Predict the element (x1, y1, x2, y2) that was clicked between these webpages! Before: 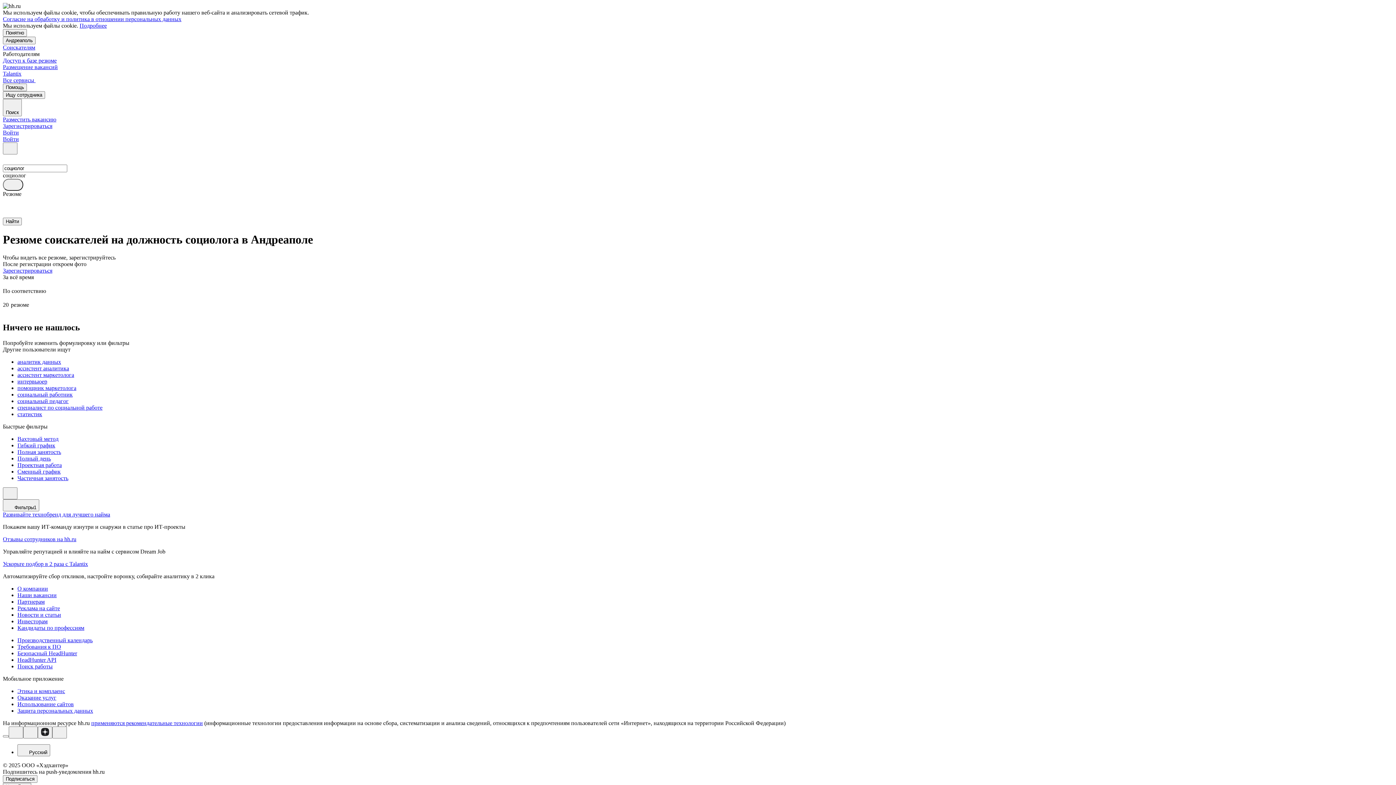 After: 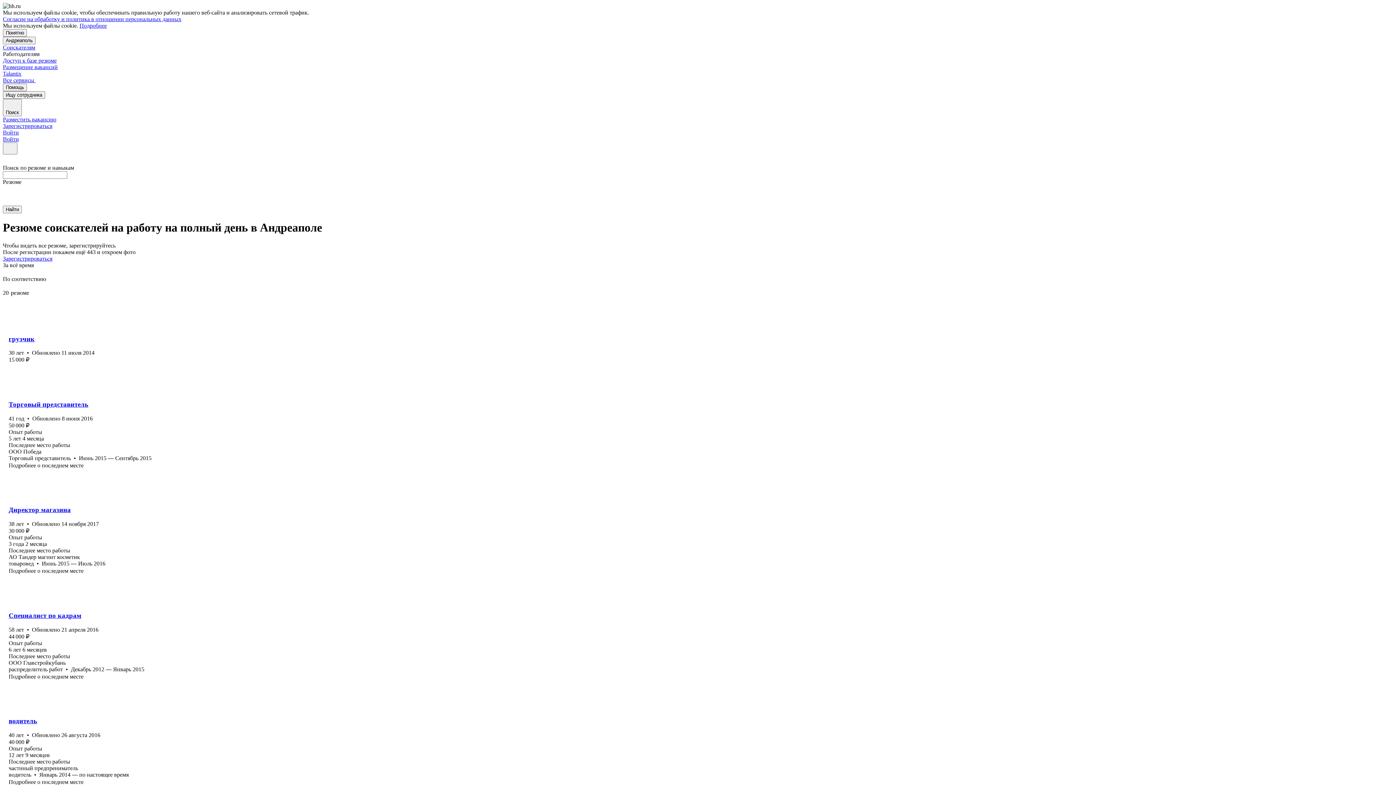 Action: label: Полный день bbox: (17, 455, 1393, 462)